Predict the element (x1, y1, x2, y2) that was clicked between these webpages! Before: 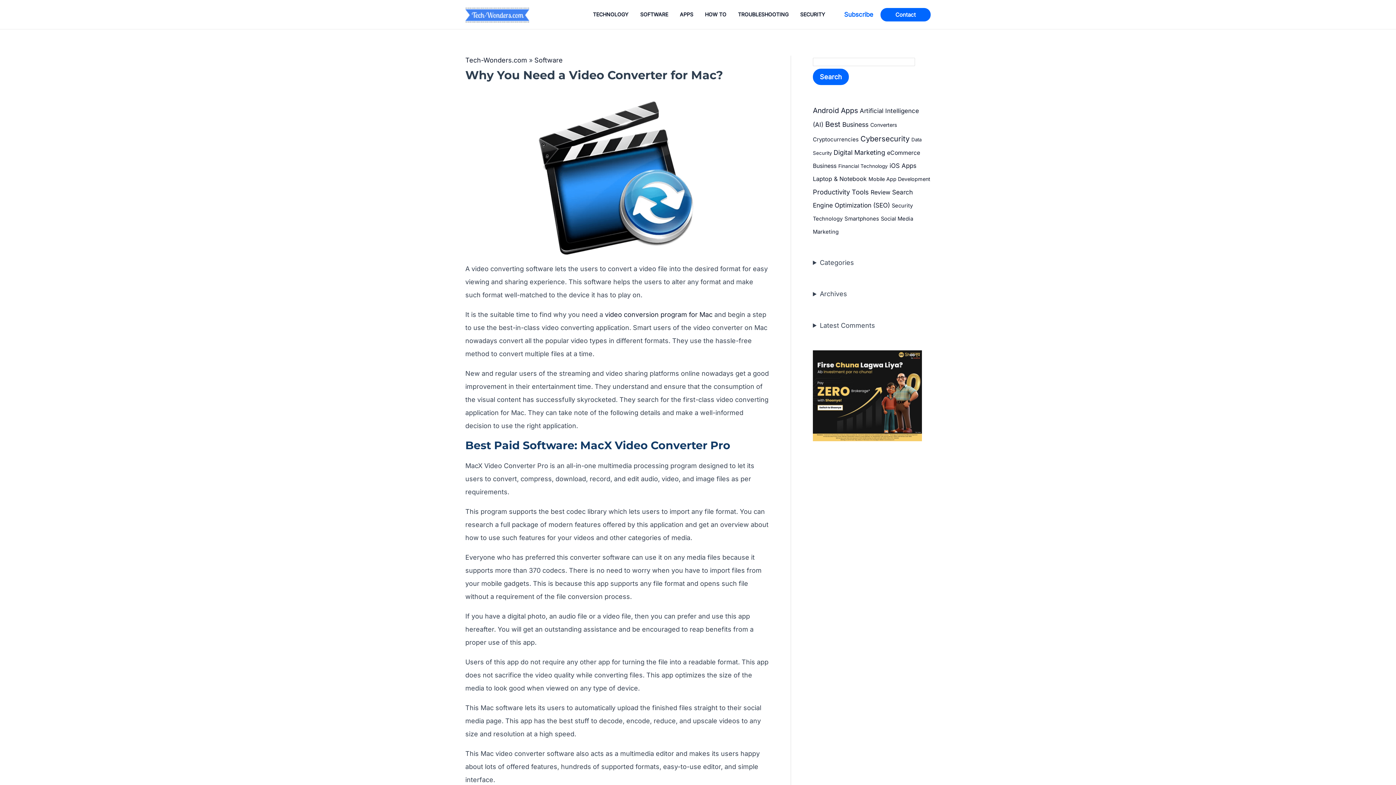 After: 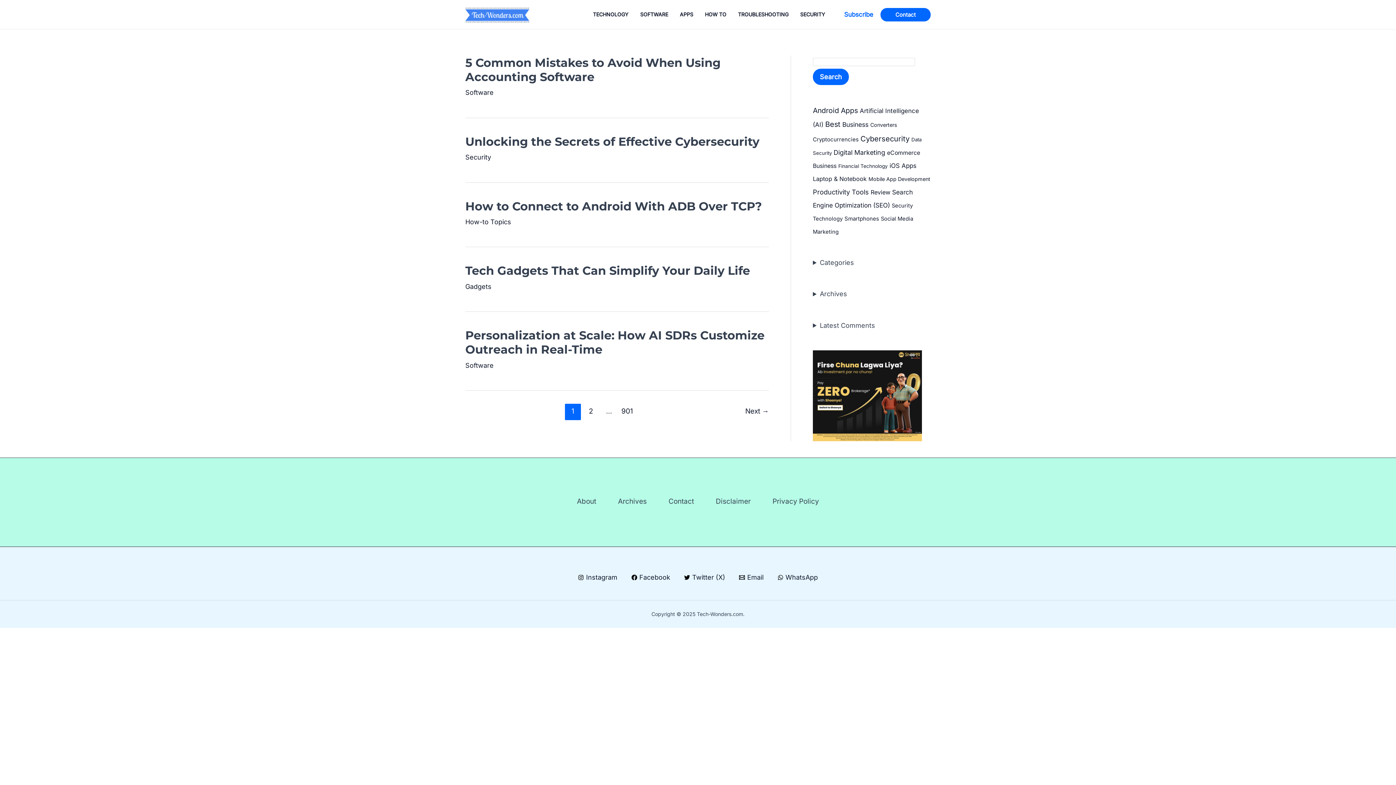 Action: label: Tech-Wonders.com bbox: (465, 56, 527, 64)